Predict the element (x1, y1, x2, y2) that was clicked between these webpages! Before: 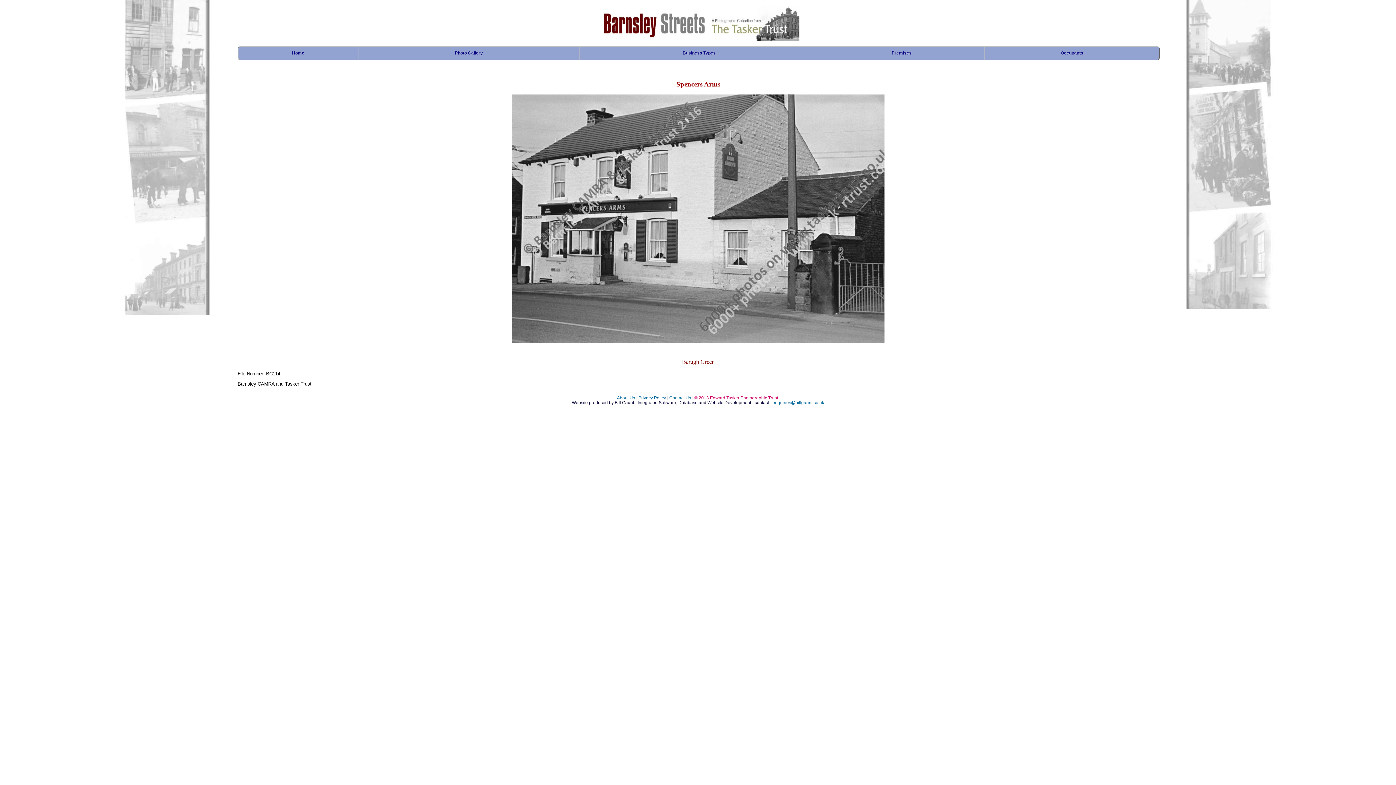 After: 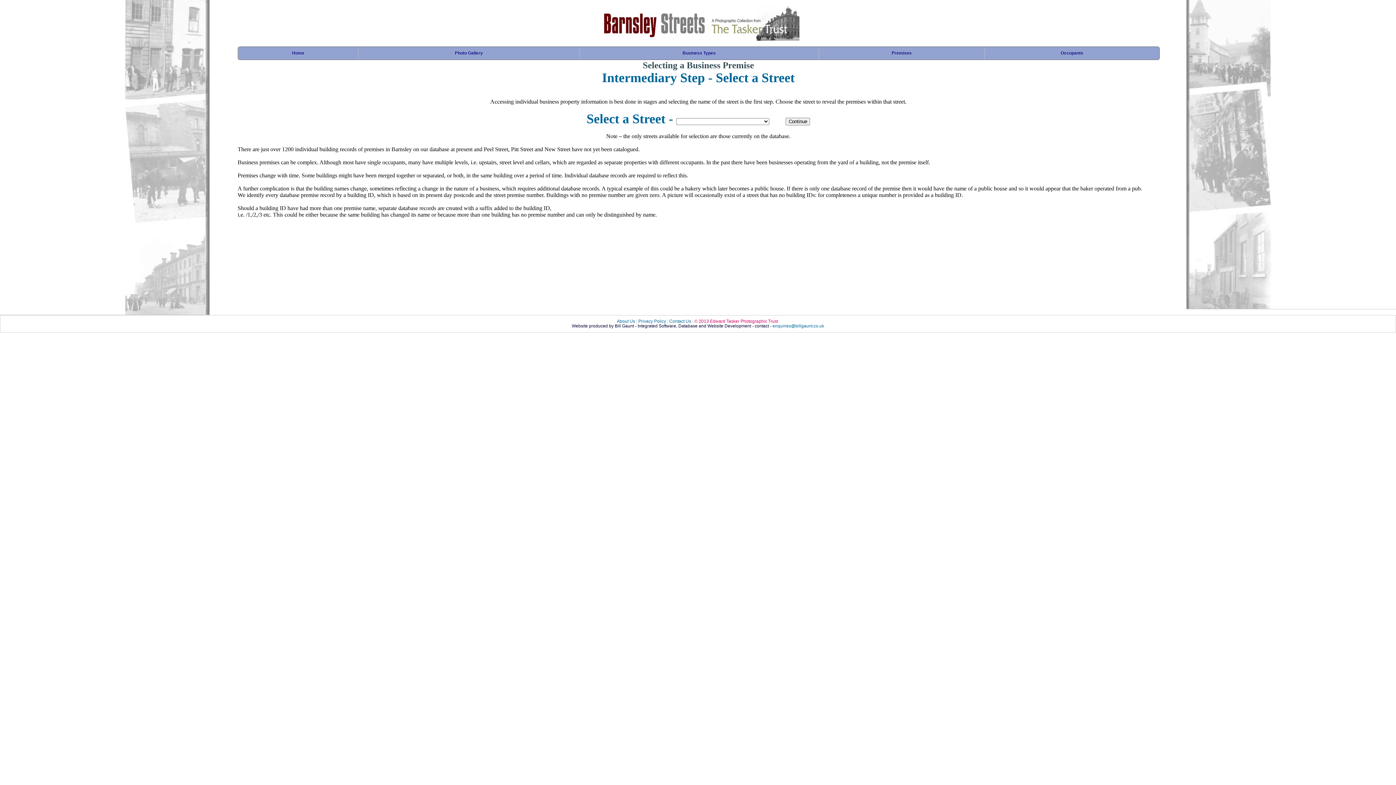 Action: bbox: (818, 46, 984, 59) label: Premises